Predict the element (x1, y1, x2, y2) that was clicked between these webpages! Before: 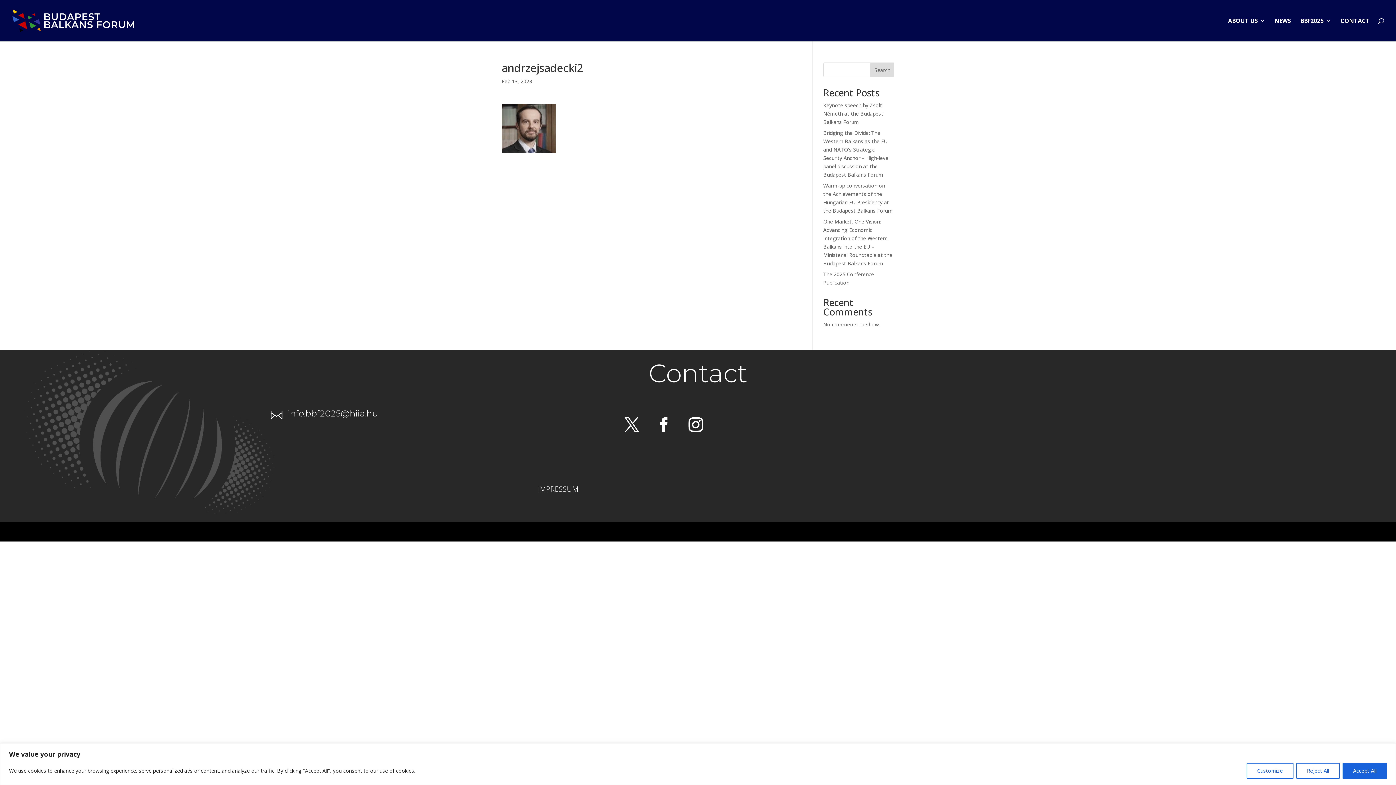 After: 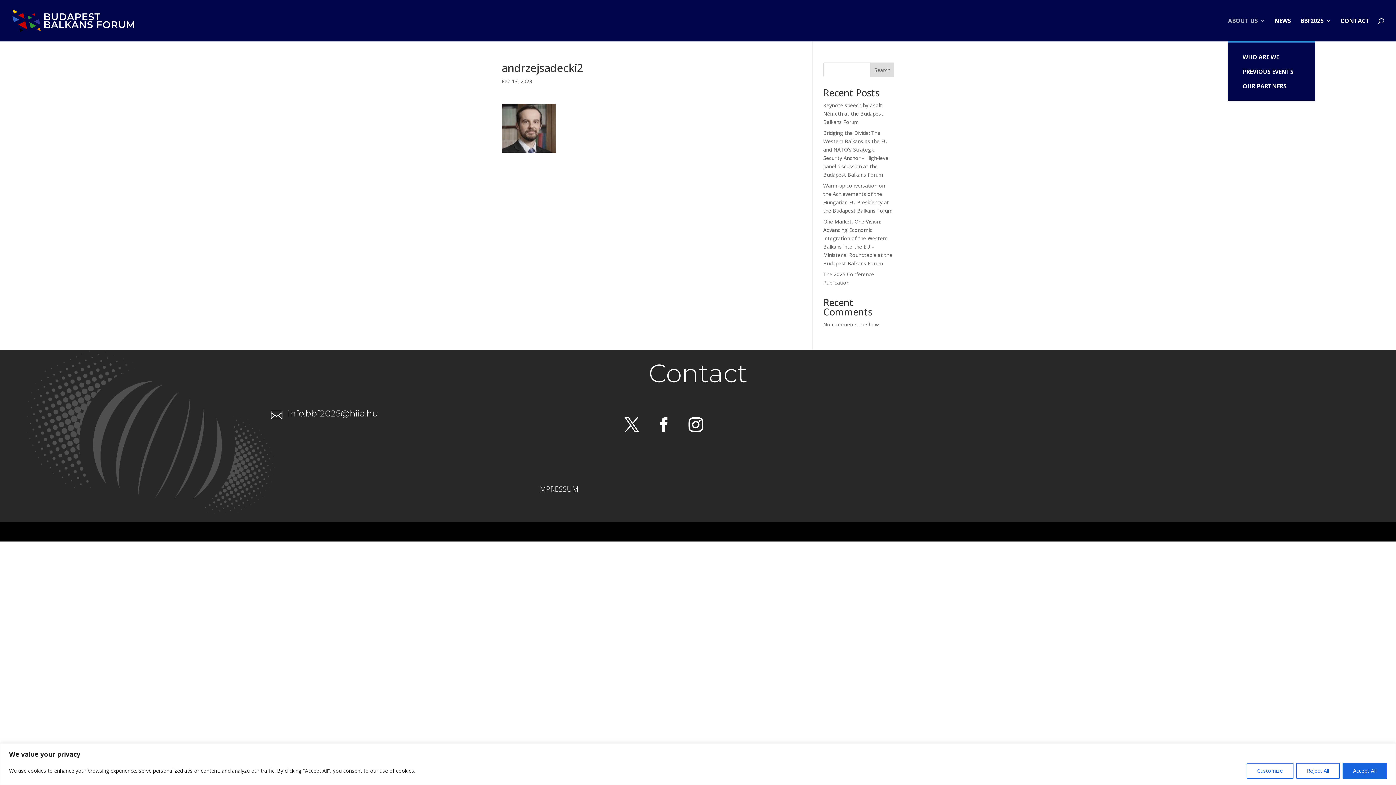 Action: bbox: (1228, 18, 1265, 41) label: ABOUT US